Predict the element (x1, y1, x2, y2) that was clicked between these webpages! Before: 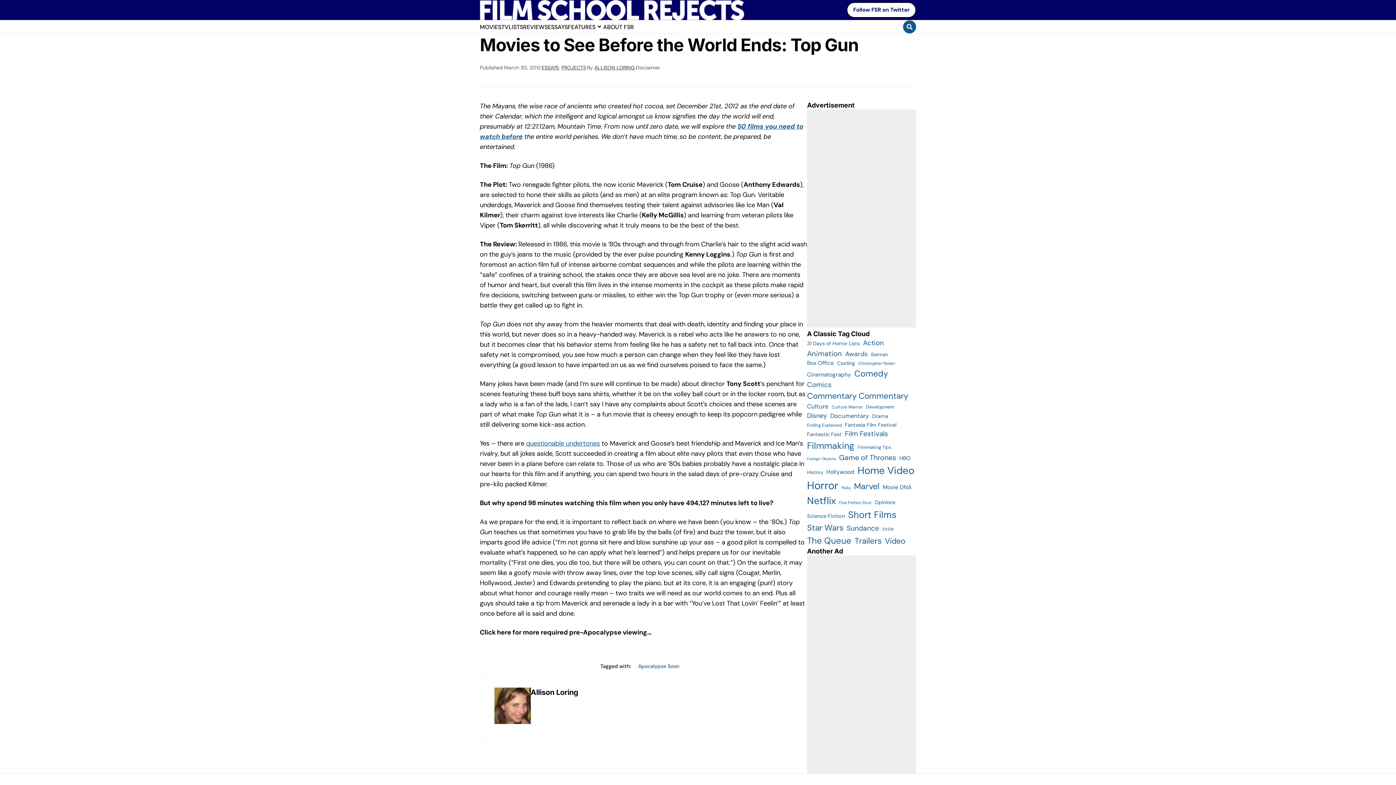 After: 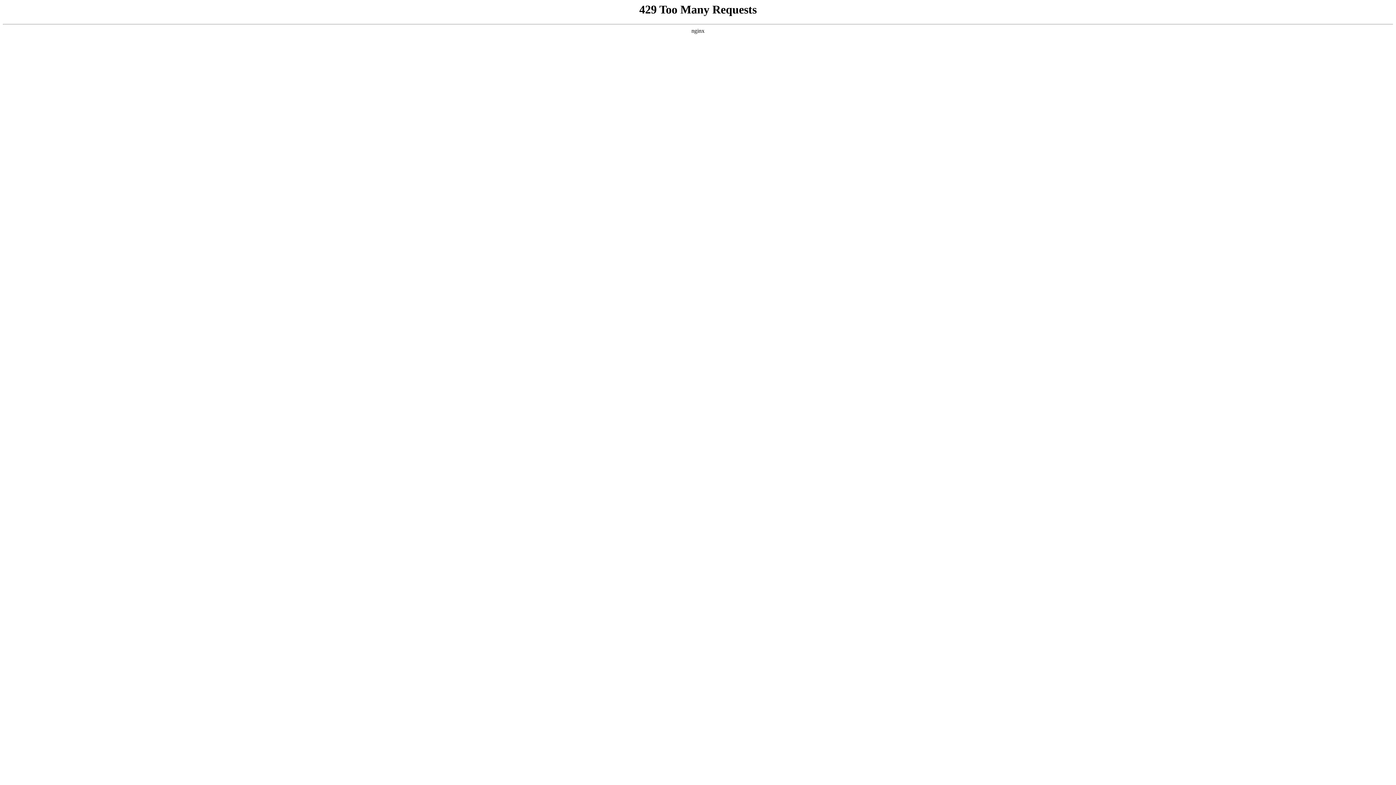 Action: bbox: (845, 429, 888, 439) label: Film Festivals (322 items)